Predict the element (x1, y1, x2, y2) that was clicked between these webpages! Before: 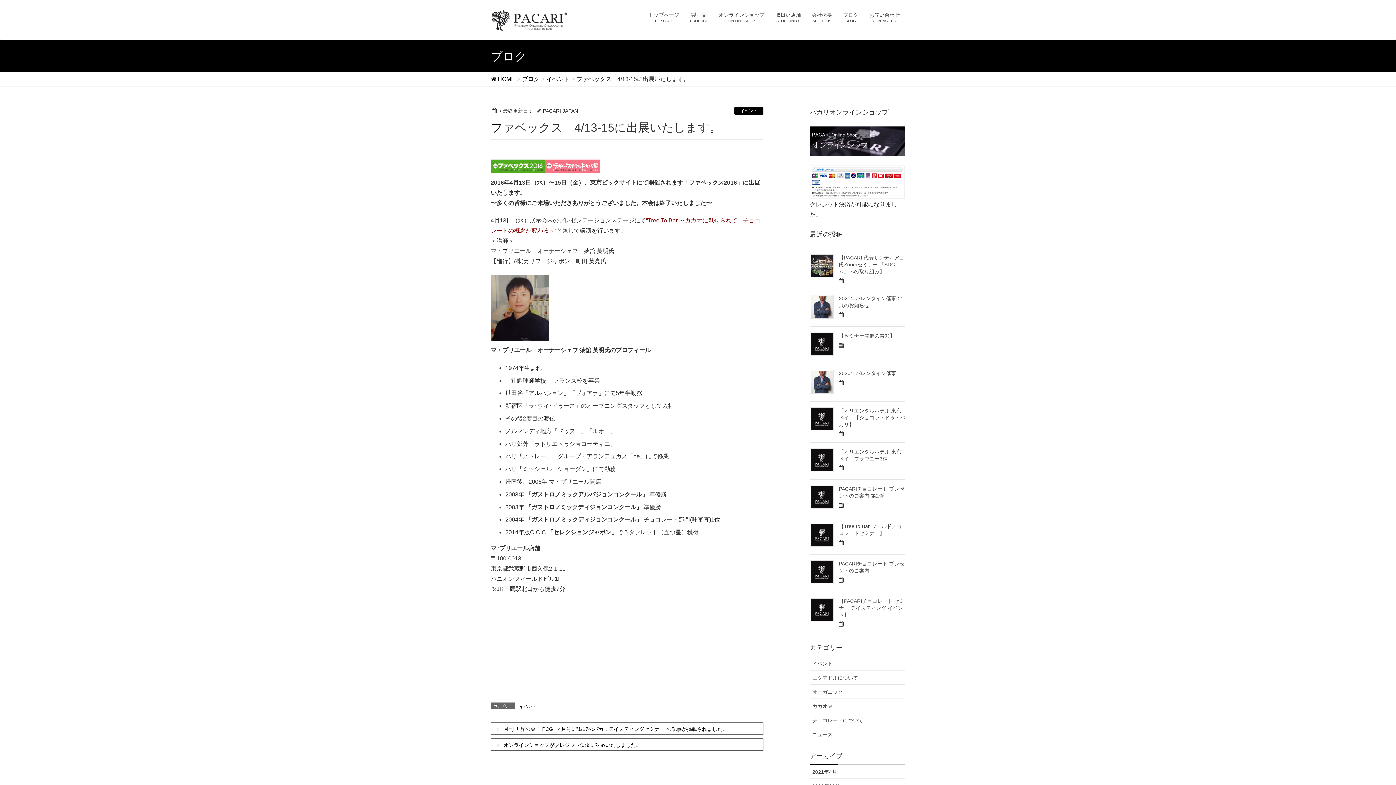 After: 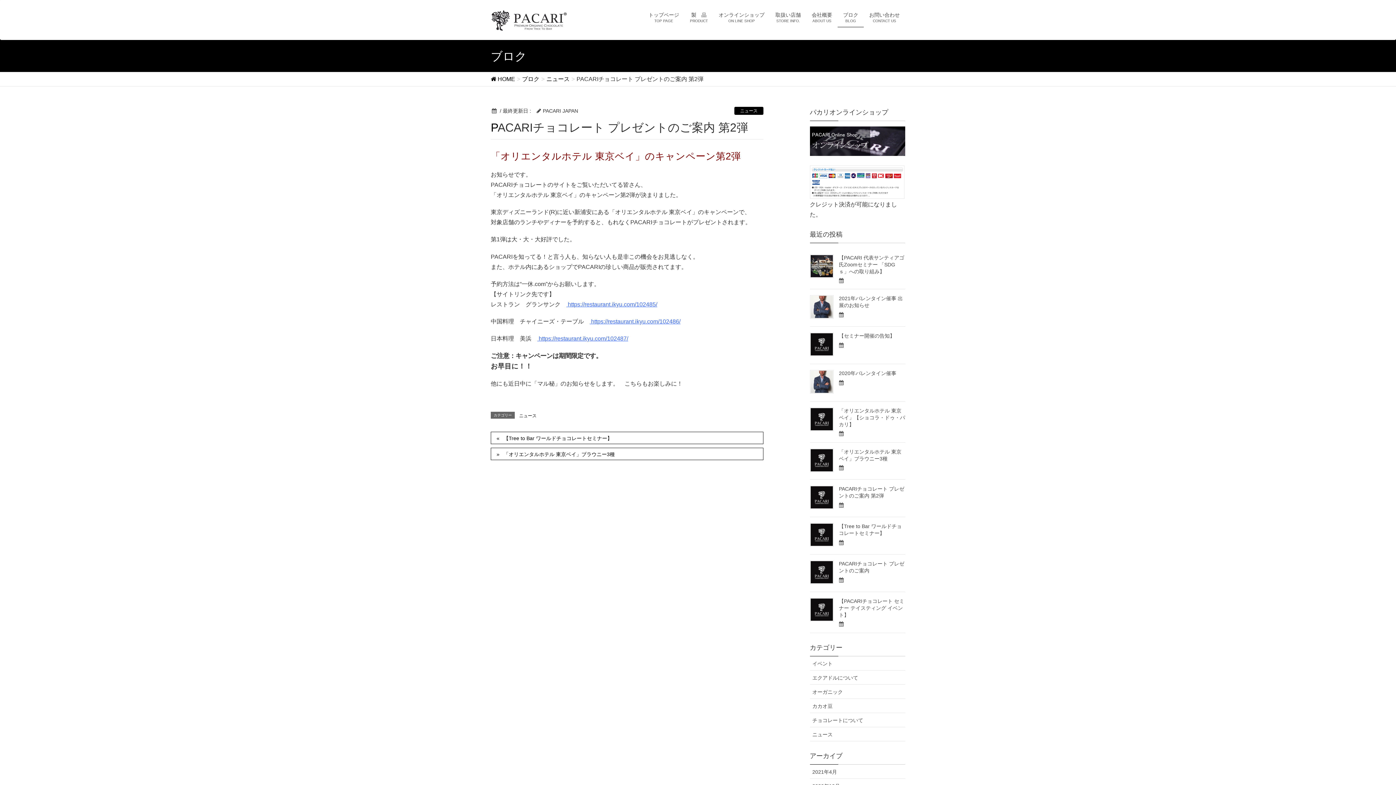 Action: bbox: (810, 485, 833, 509)